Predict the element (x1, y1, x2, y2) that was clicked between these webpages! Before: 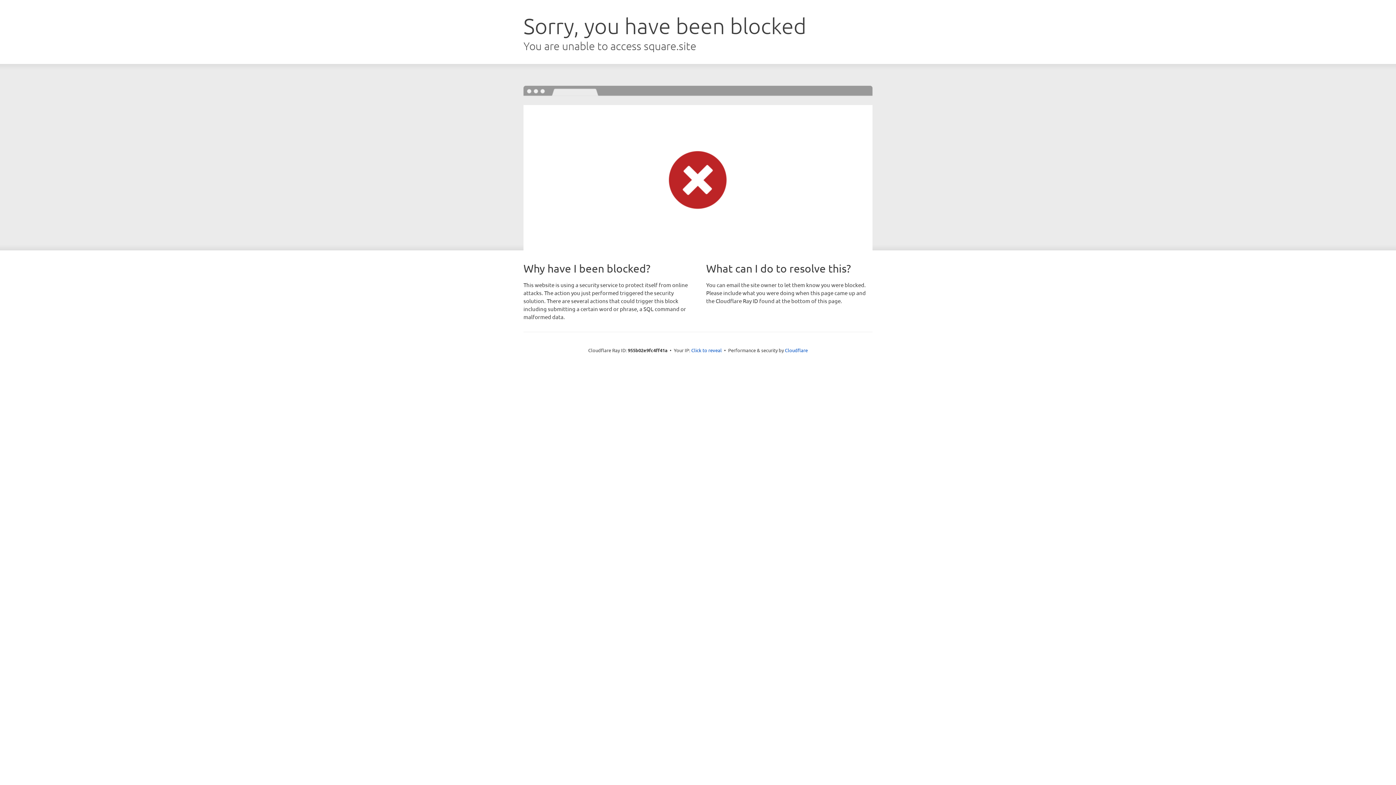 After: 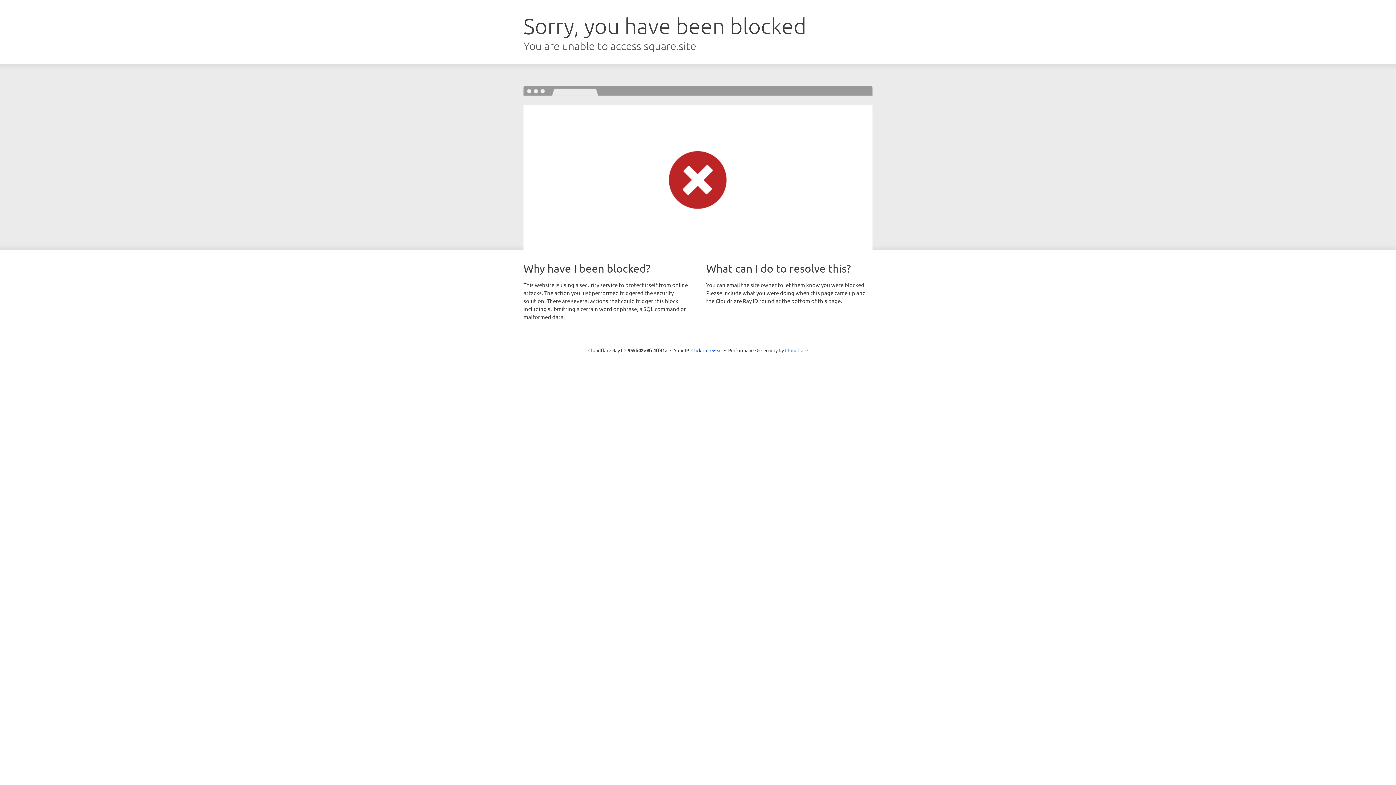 Action: label: Cloudflare bbox: (785, 347, 808, 353)